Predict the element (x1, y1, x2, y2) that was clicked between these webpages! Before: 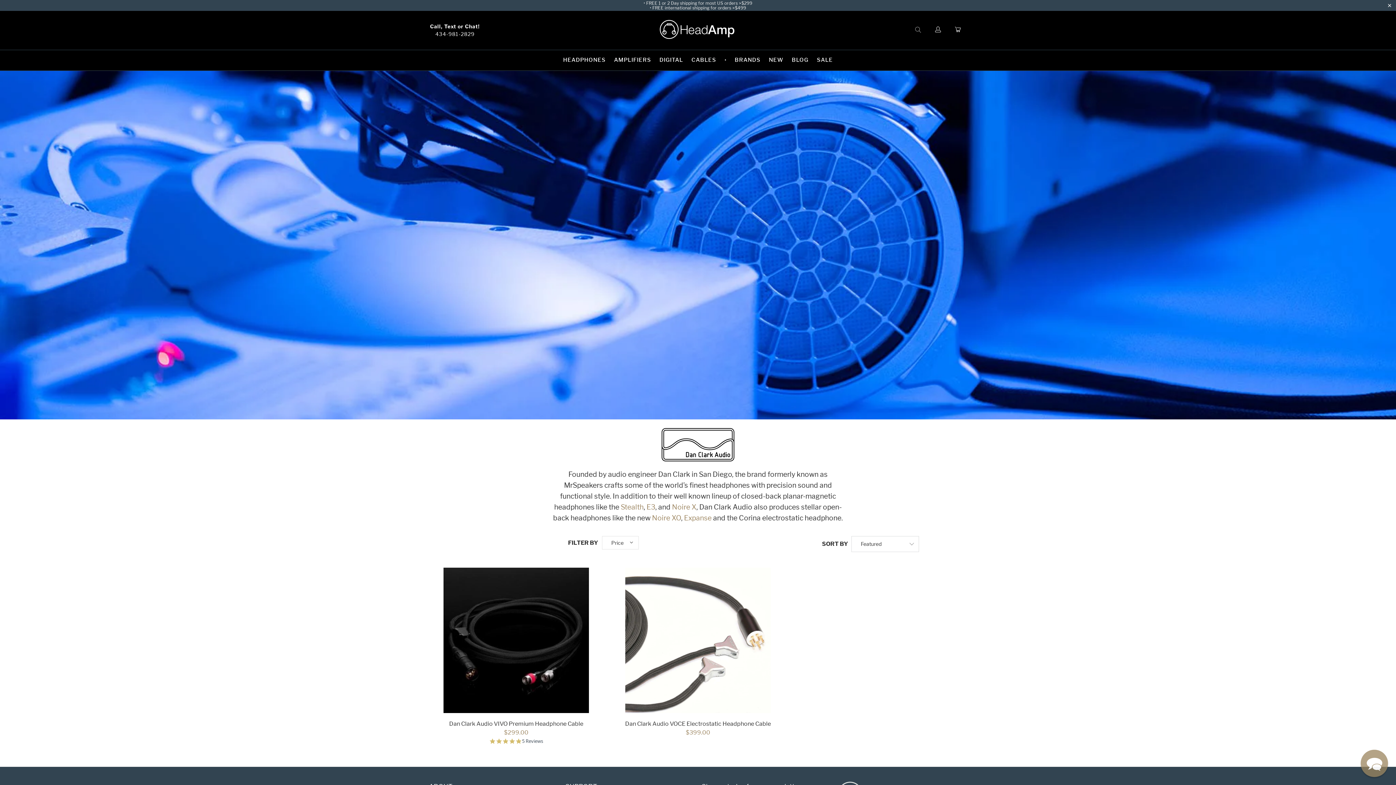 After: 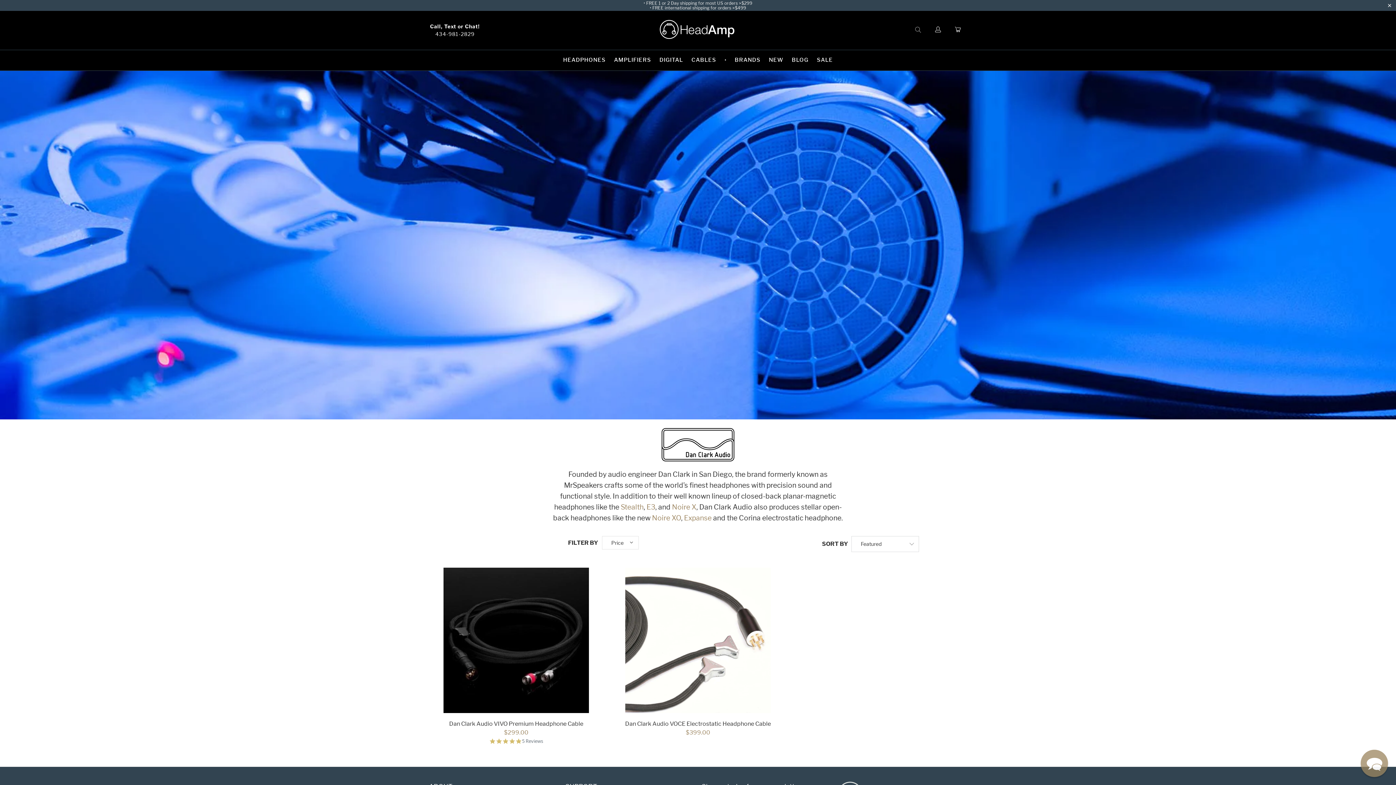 Action: label: 5 reviews bbox: (522, 738, 543, 744)